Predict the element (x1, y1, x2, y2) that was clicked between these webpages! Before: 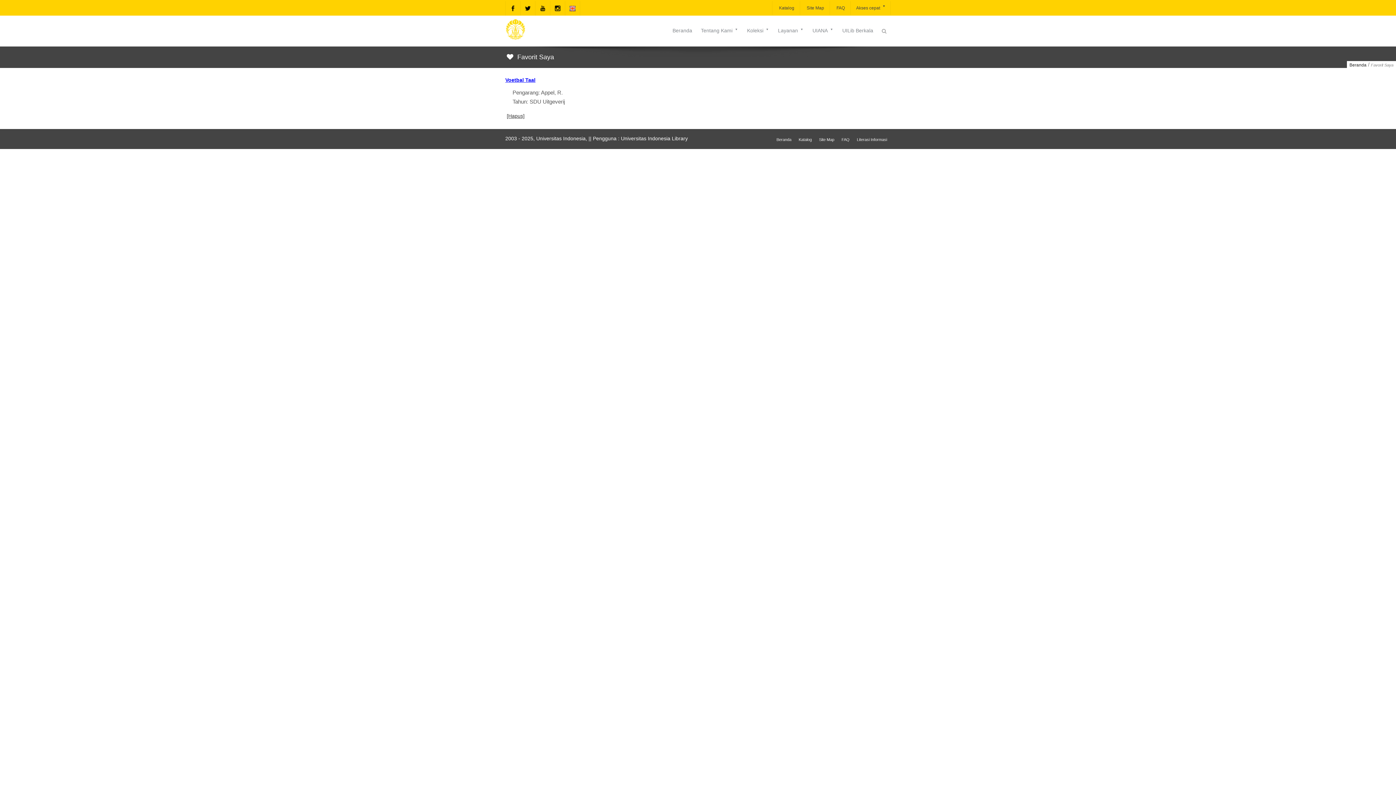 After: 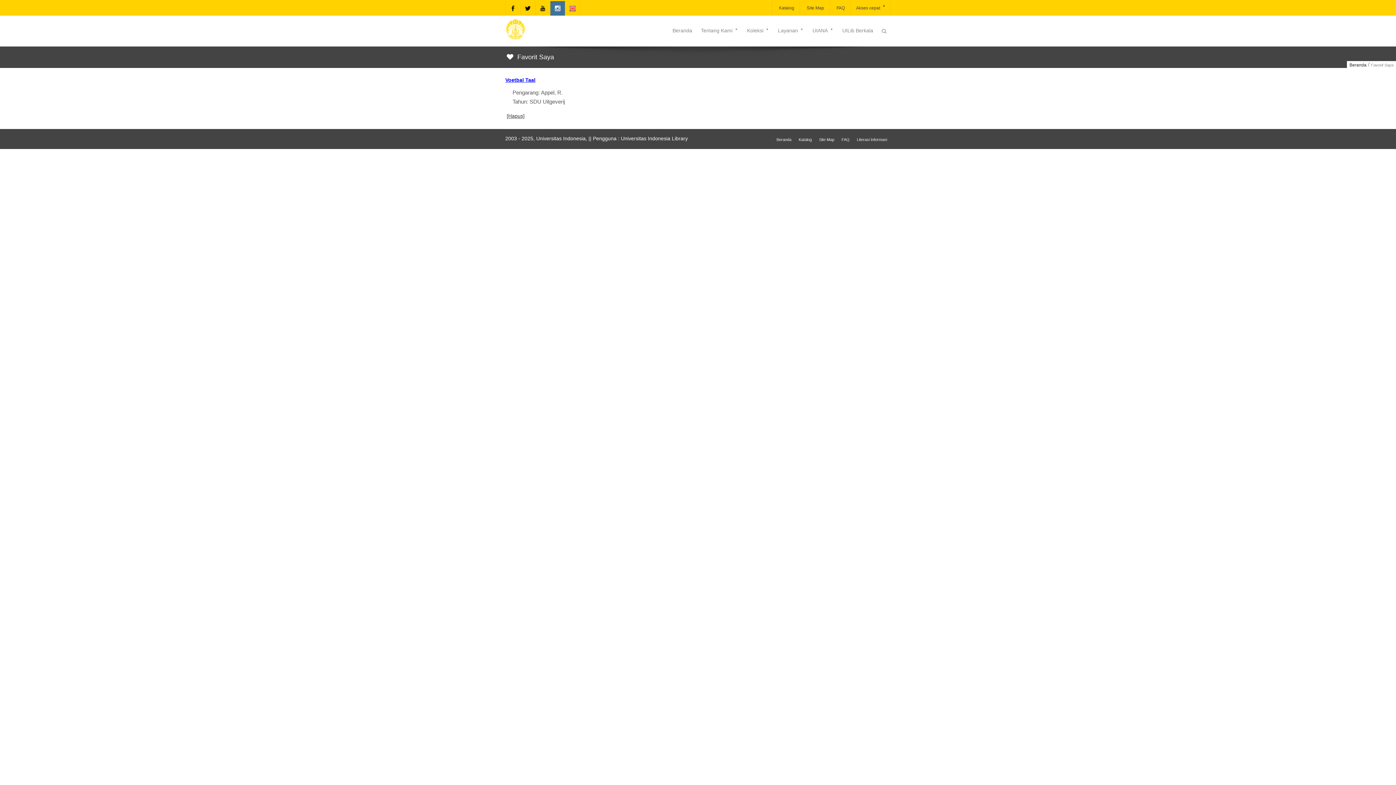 Action: bbox: (550, 1, 565, 15)